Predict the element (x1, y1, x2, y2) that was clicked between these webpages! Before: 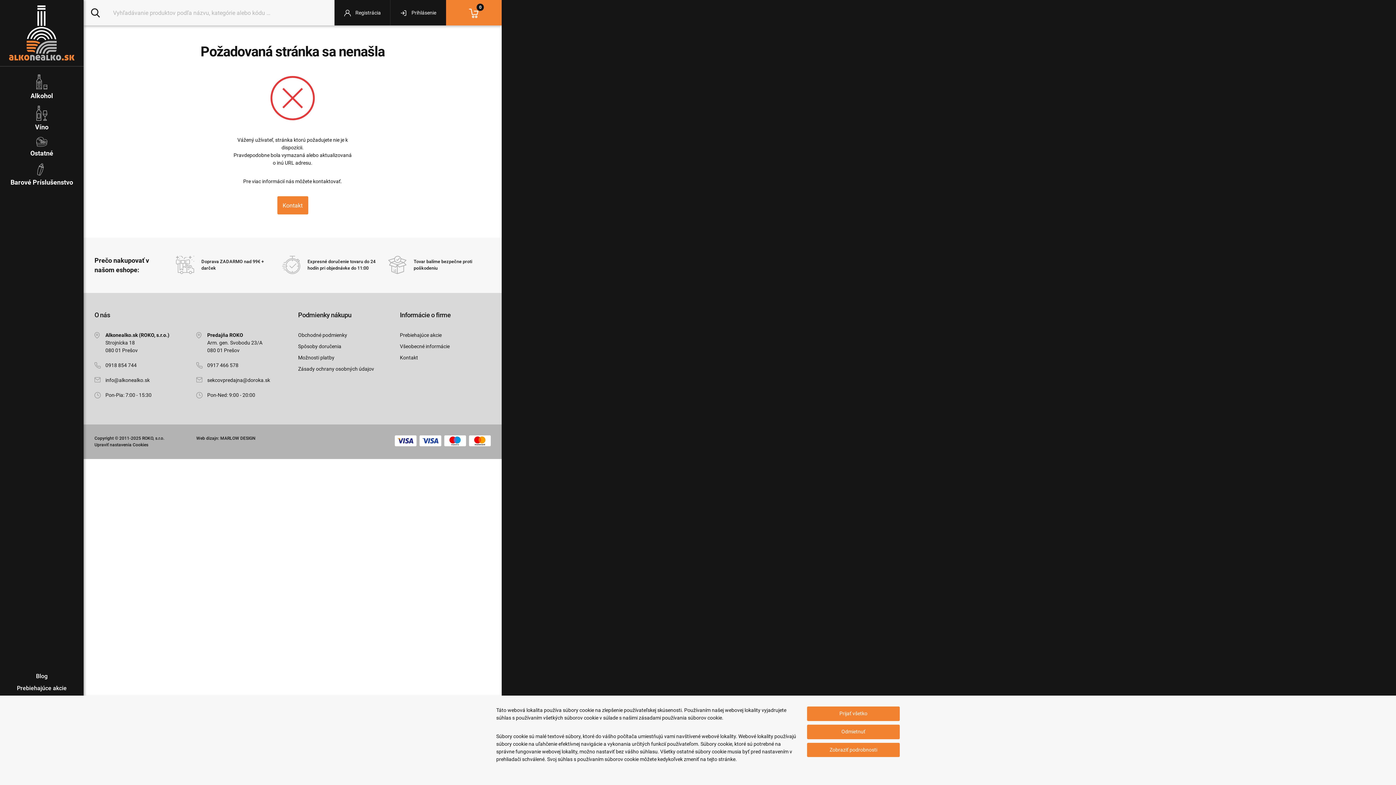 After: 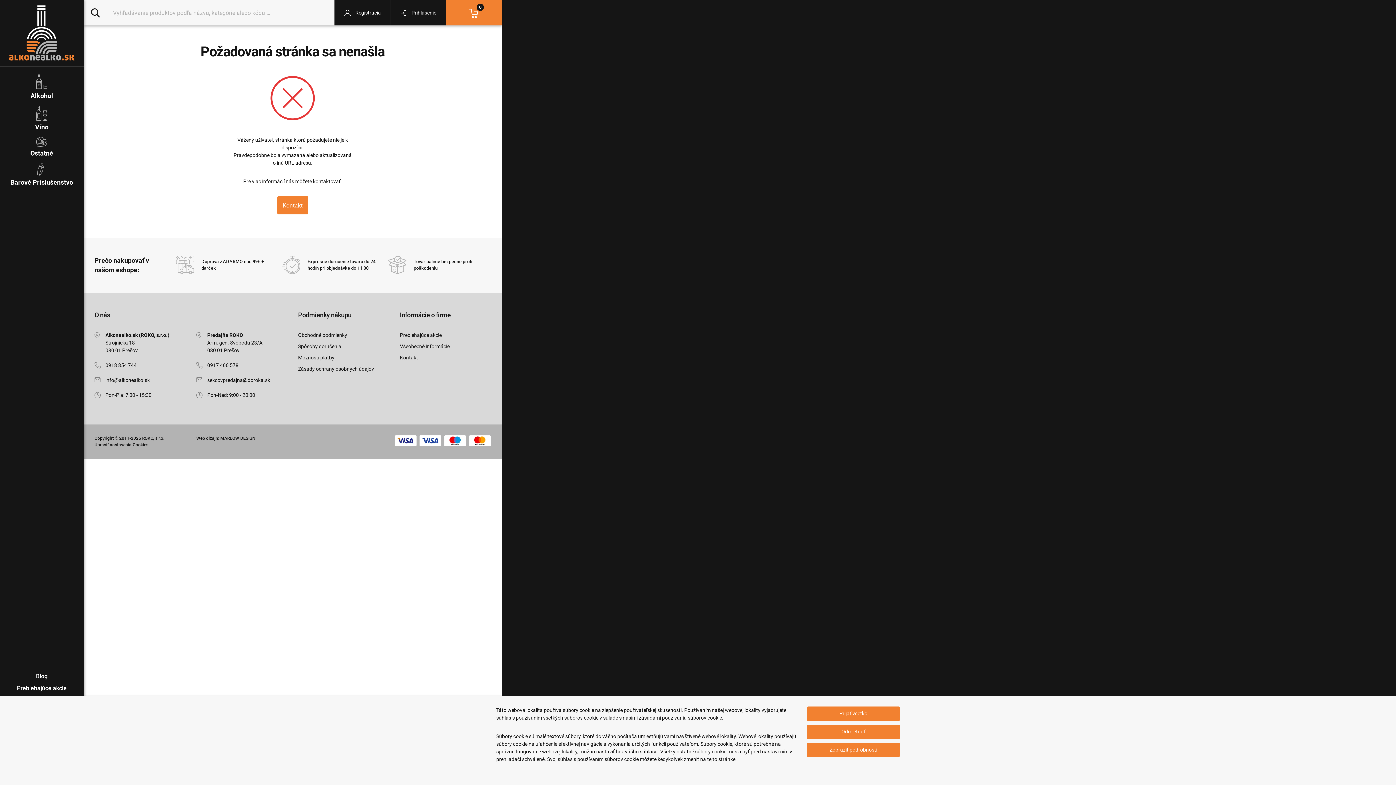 Action: label: Web dizajn: MARLOW DESIGN bbox: (196, 436, 255, 441)